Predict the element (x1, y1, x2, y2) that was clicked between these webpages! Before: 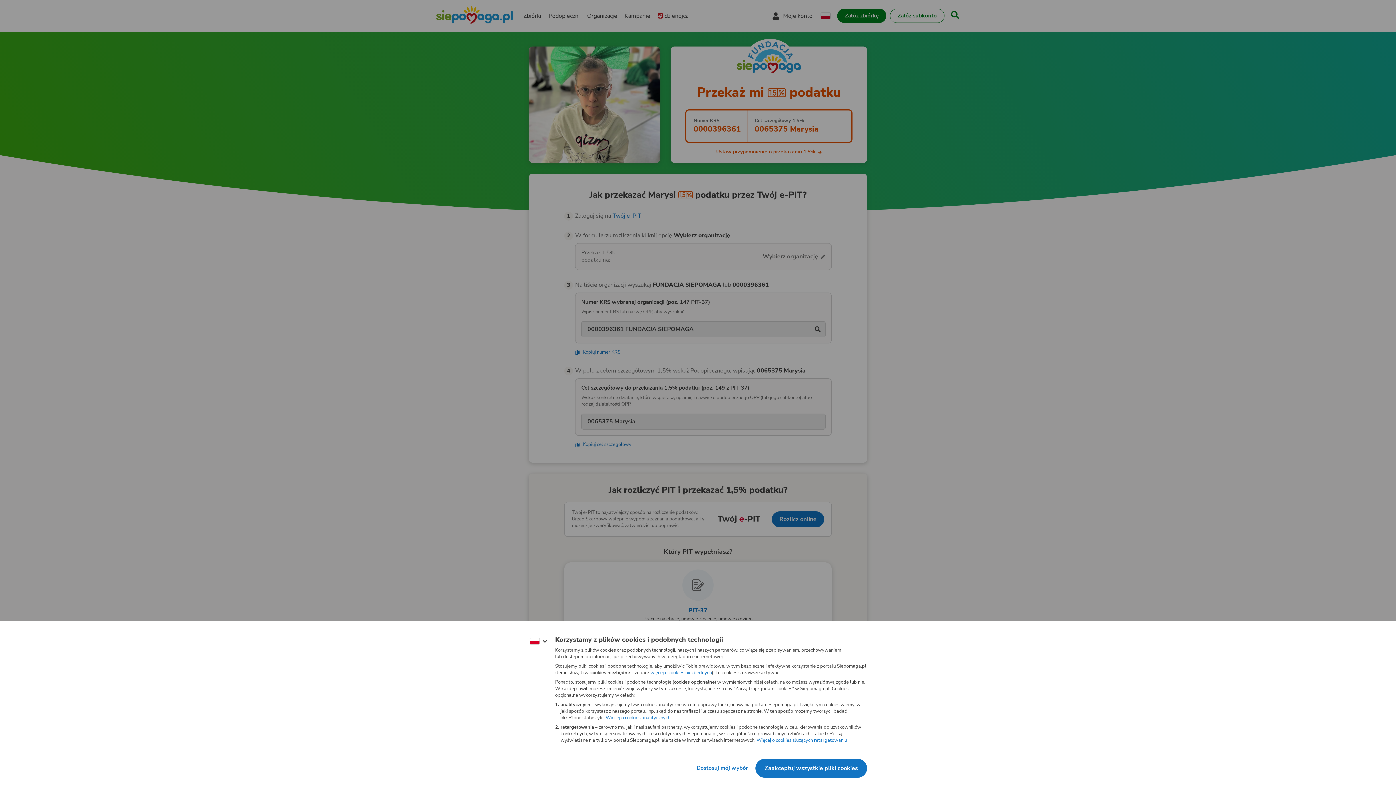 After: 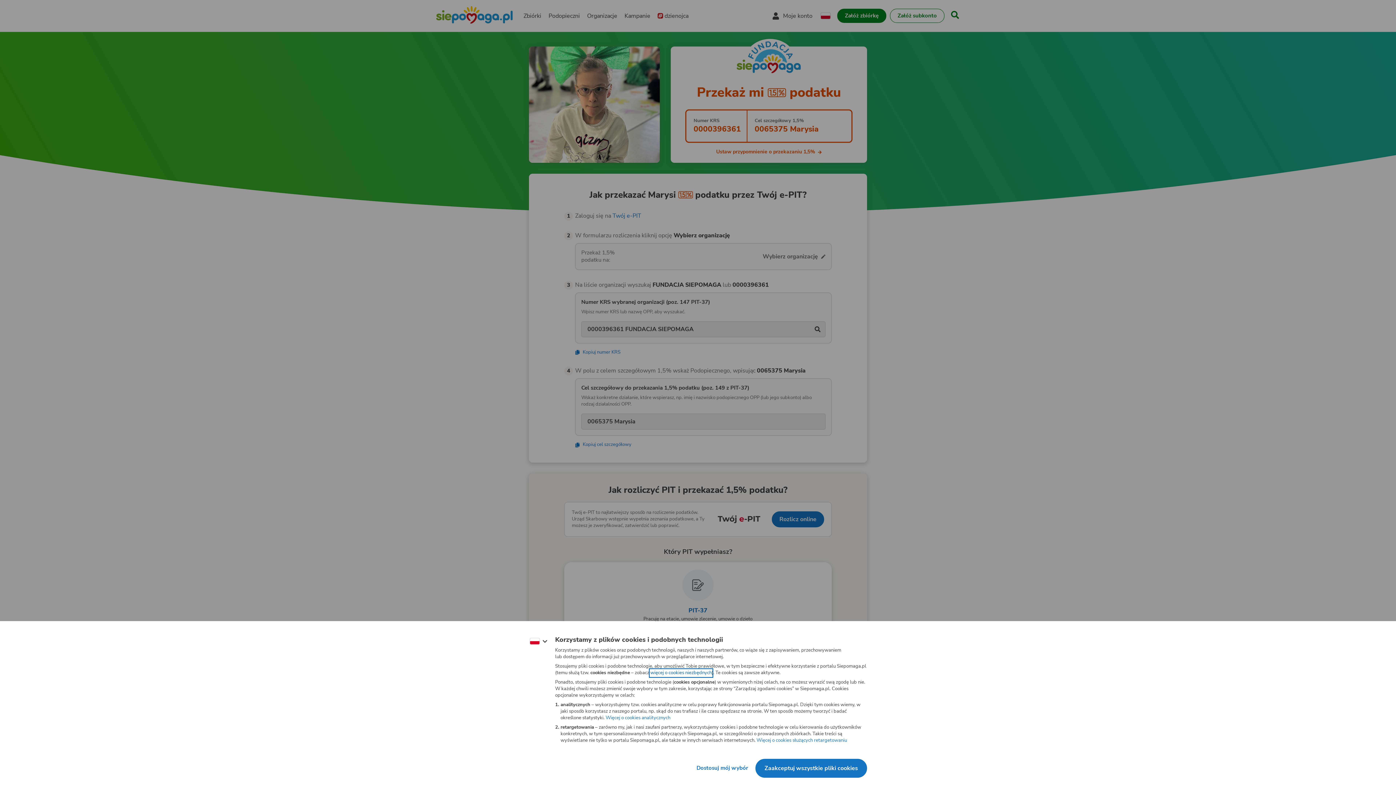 Action: bbox: (660, 676, 709, 682) label: więcej o cookies niezbędnych
(otwiera nową kartę)